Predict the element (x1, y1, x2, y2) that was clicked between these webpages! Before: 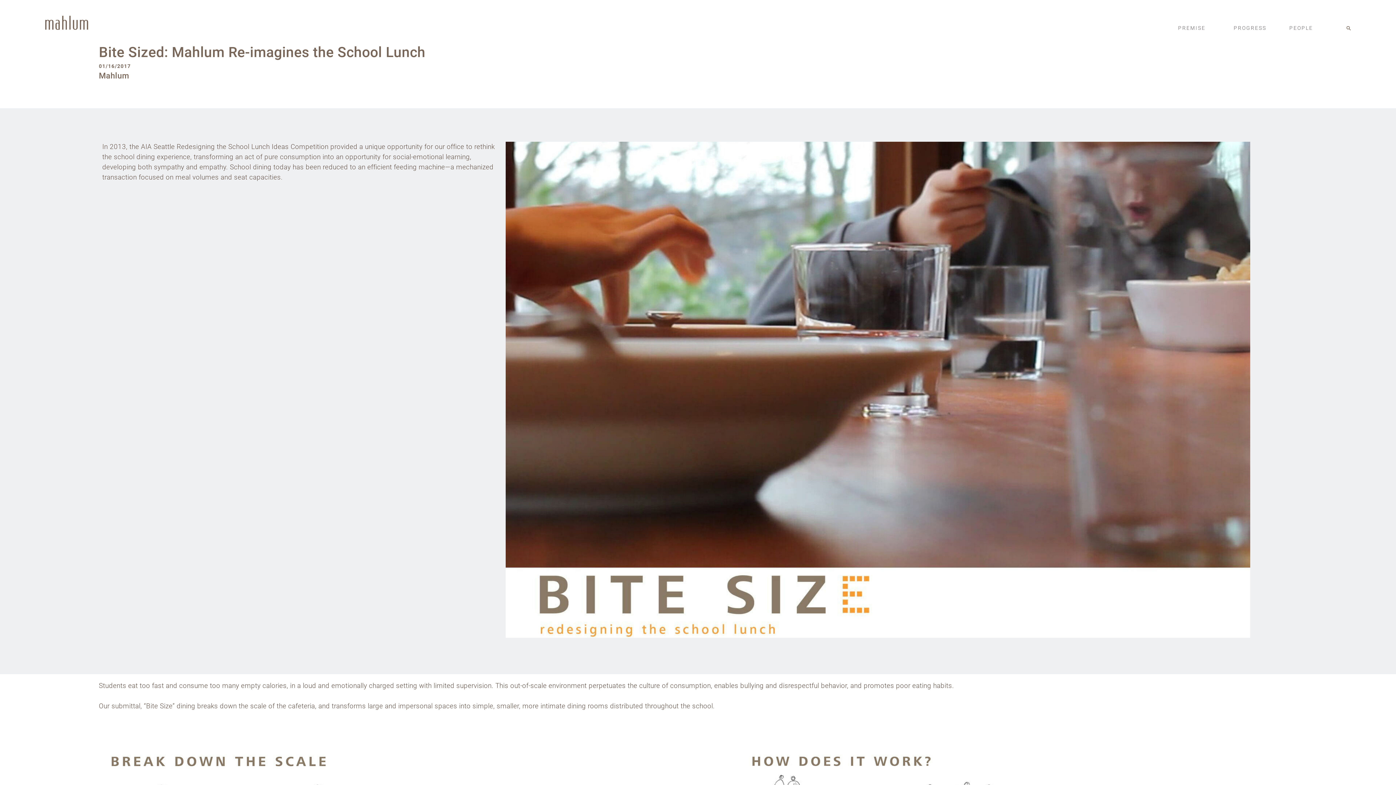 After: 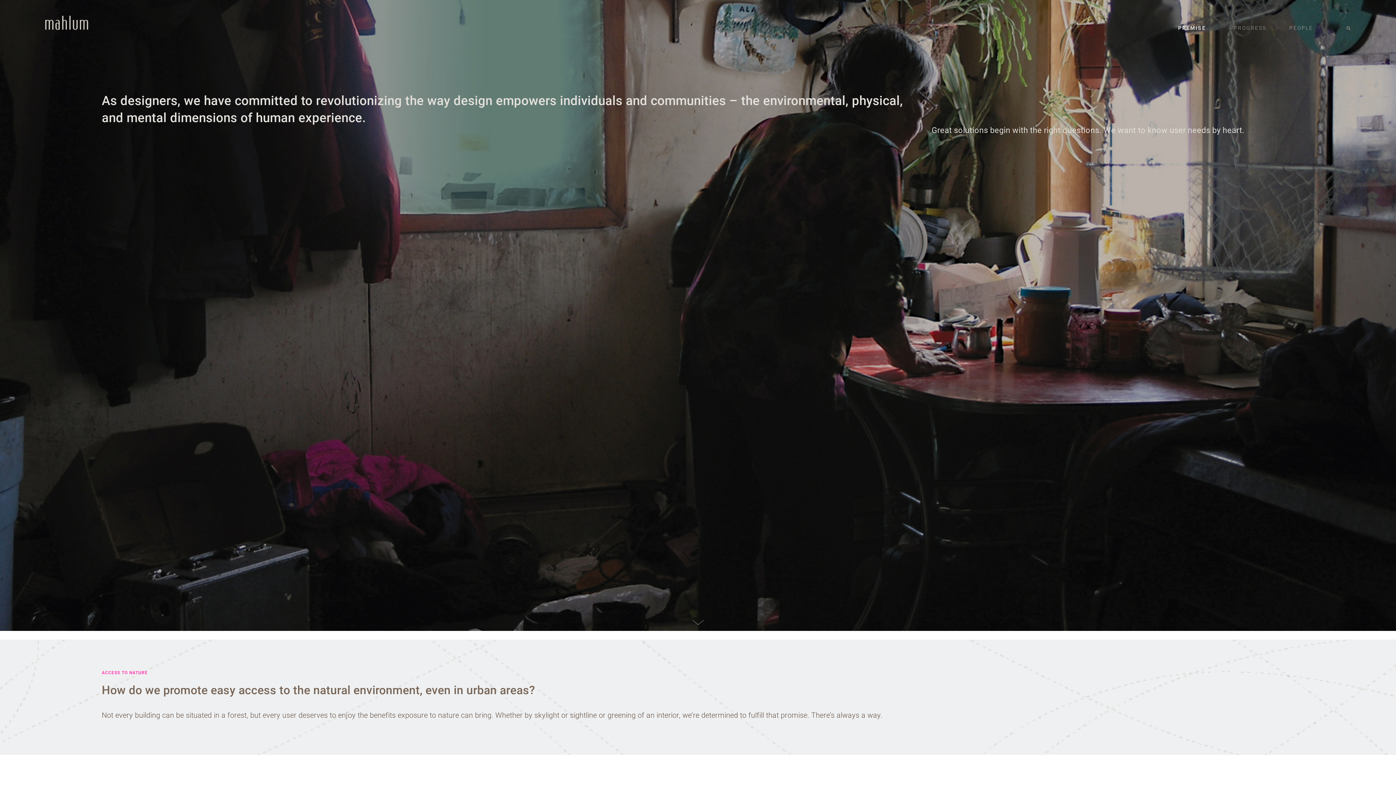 Action: label: PREMISE bbox: (1178, 25, 1234, 30)